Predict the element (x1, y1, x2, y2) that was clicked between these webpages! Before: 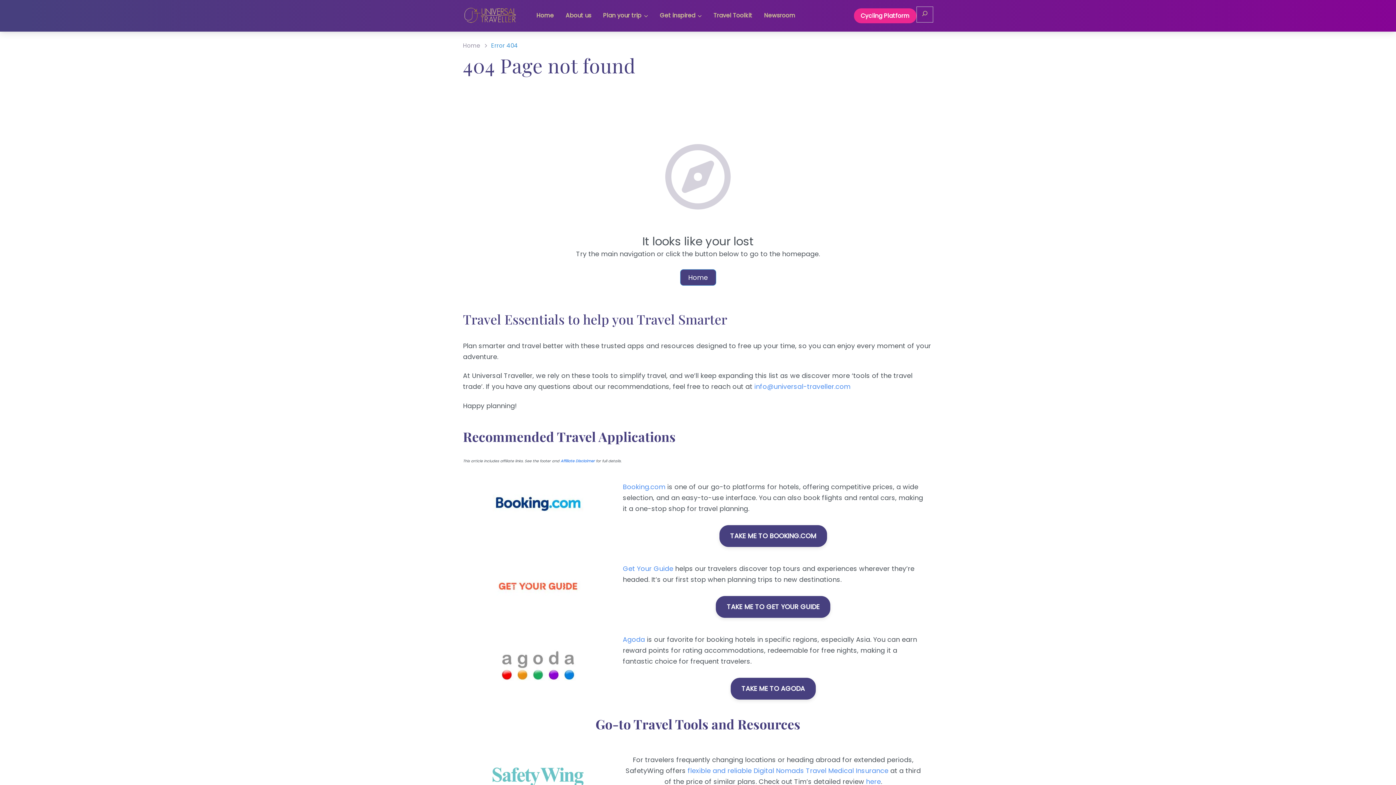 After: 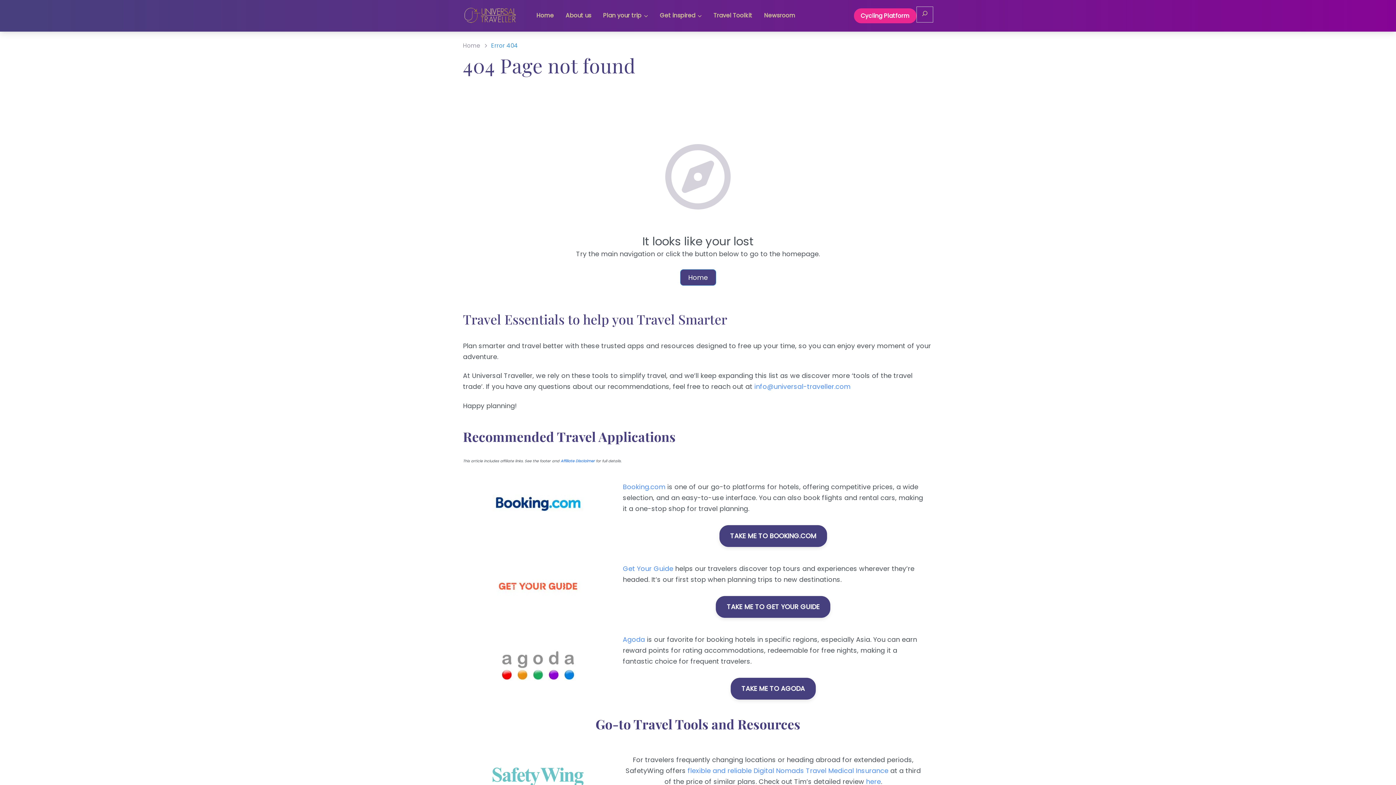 Action: bbox: (492, 647, 583, 684)